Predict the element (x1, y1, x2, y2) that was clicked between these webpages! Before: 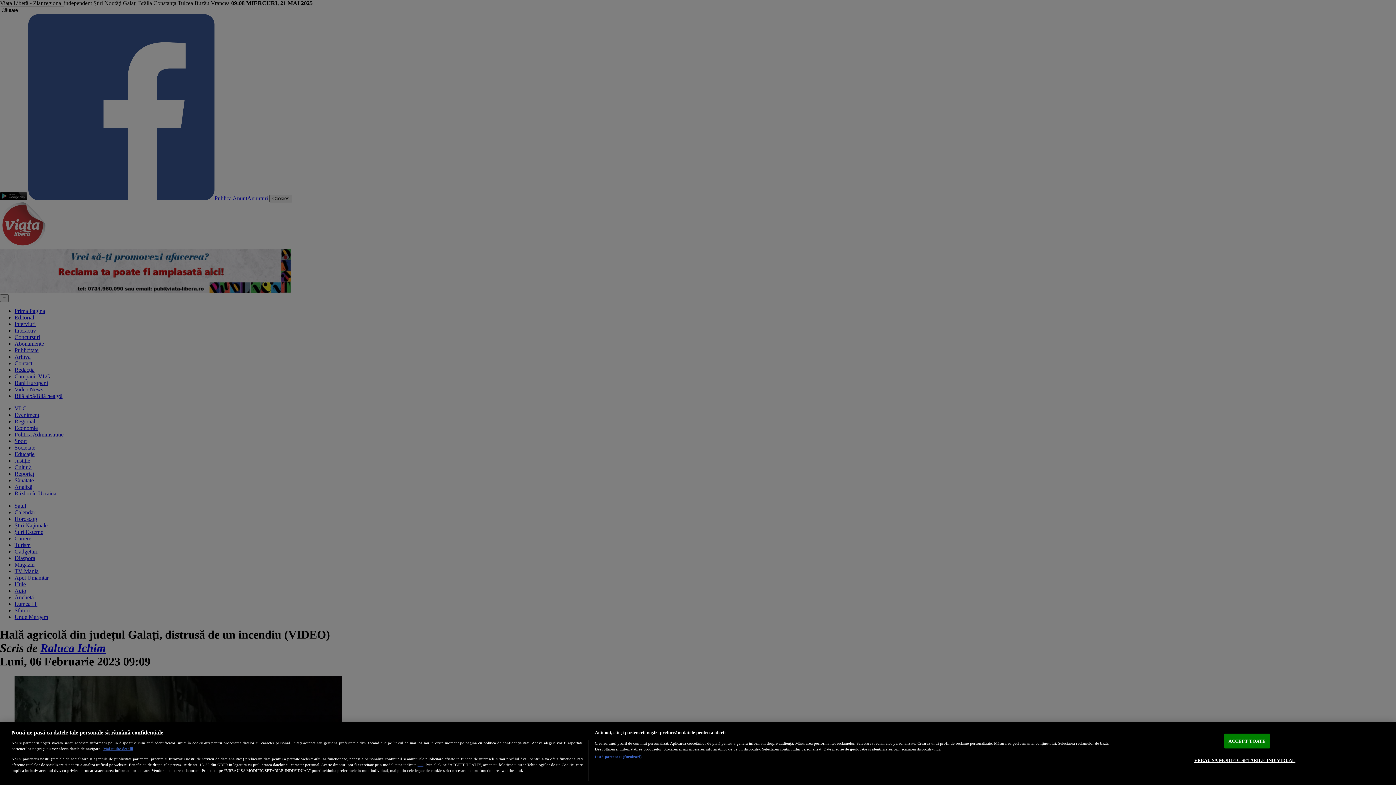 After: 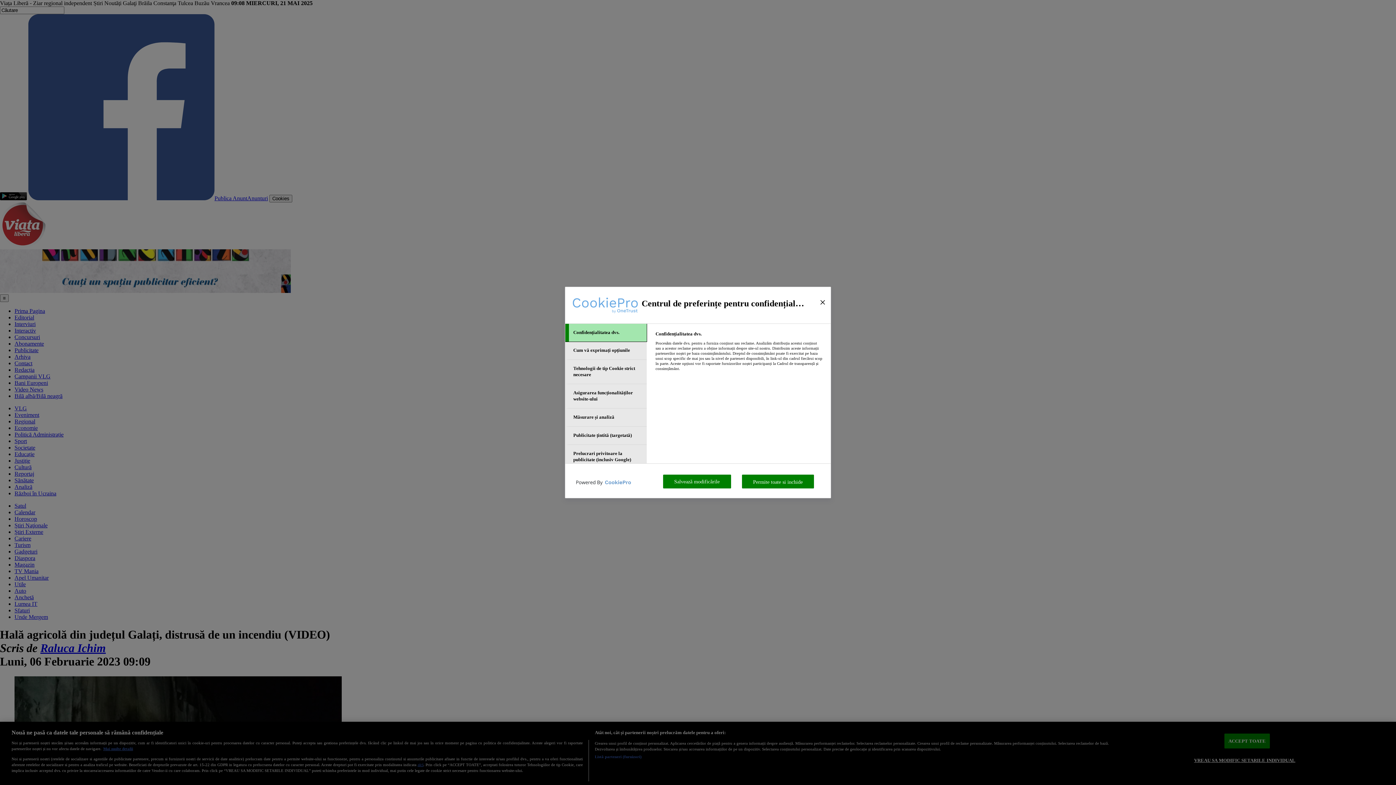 Action: label: VREAU SA MODIFIC SETARILE INDIVIDUAL bbox: (1194, 753, 1295, 767)